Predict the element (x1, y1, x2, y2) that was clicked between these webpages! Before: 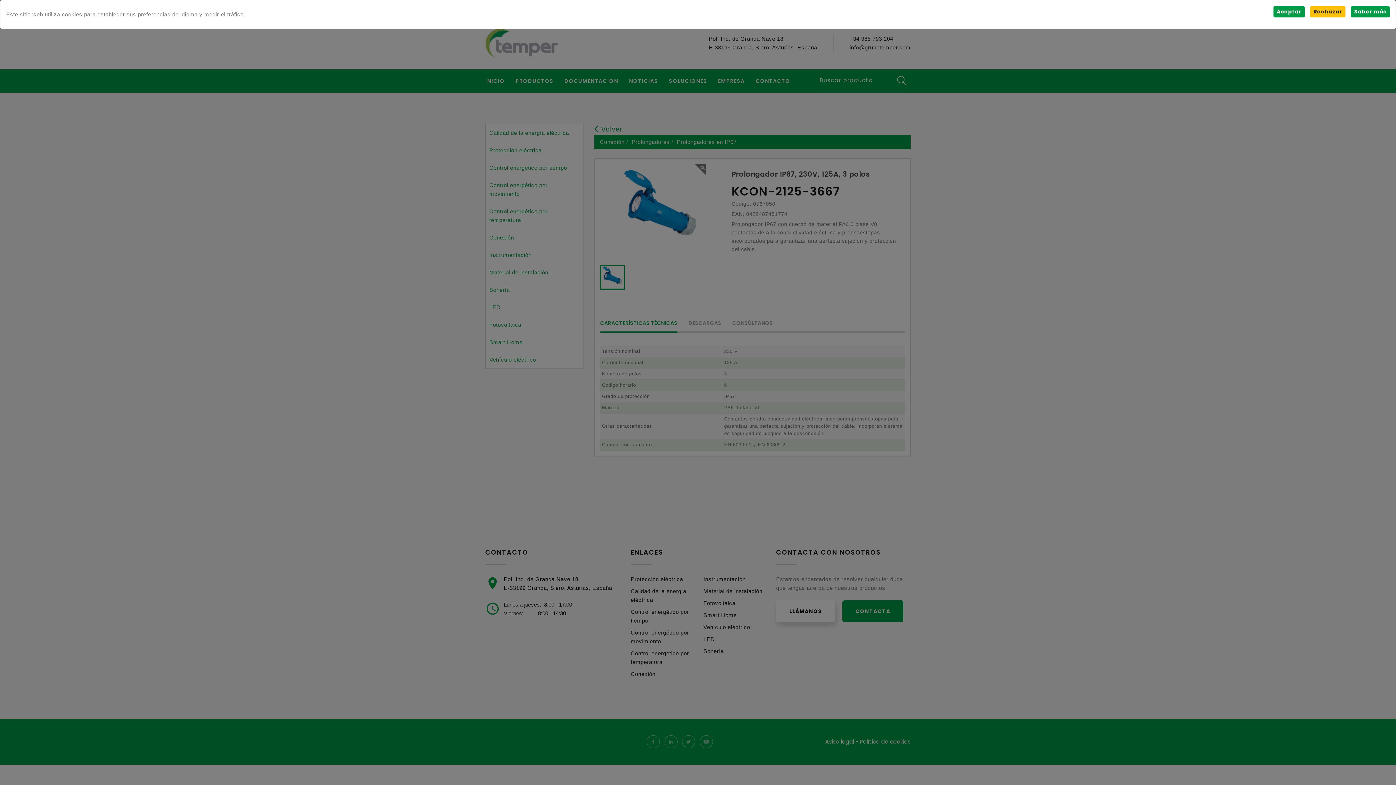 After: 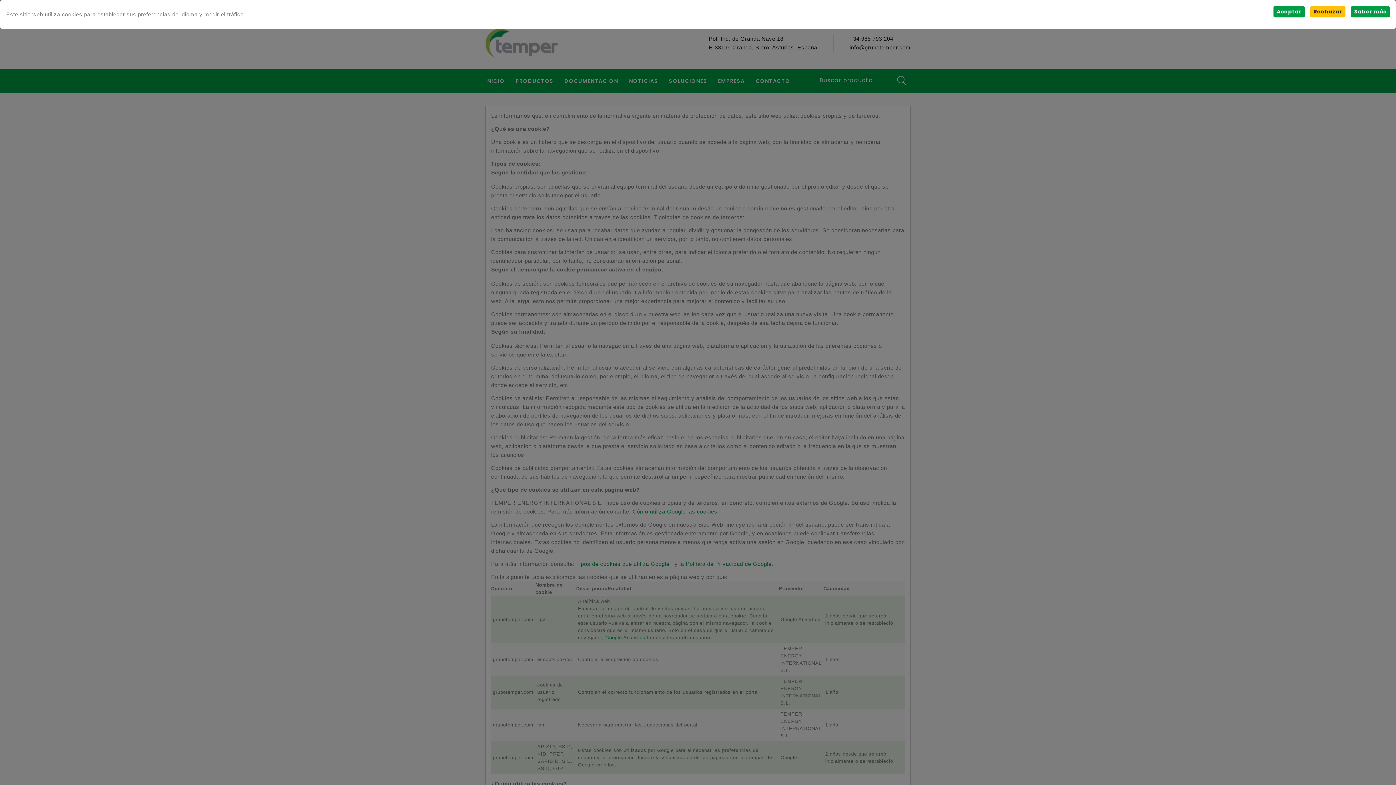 Action: bbox: (1351, 6, 1390, 17) label: Saber más